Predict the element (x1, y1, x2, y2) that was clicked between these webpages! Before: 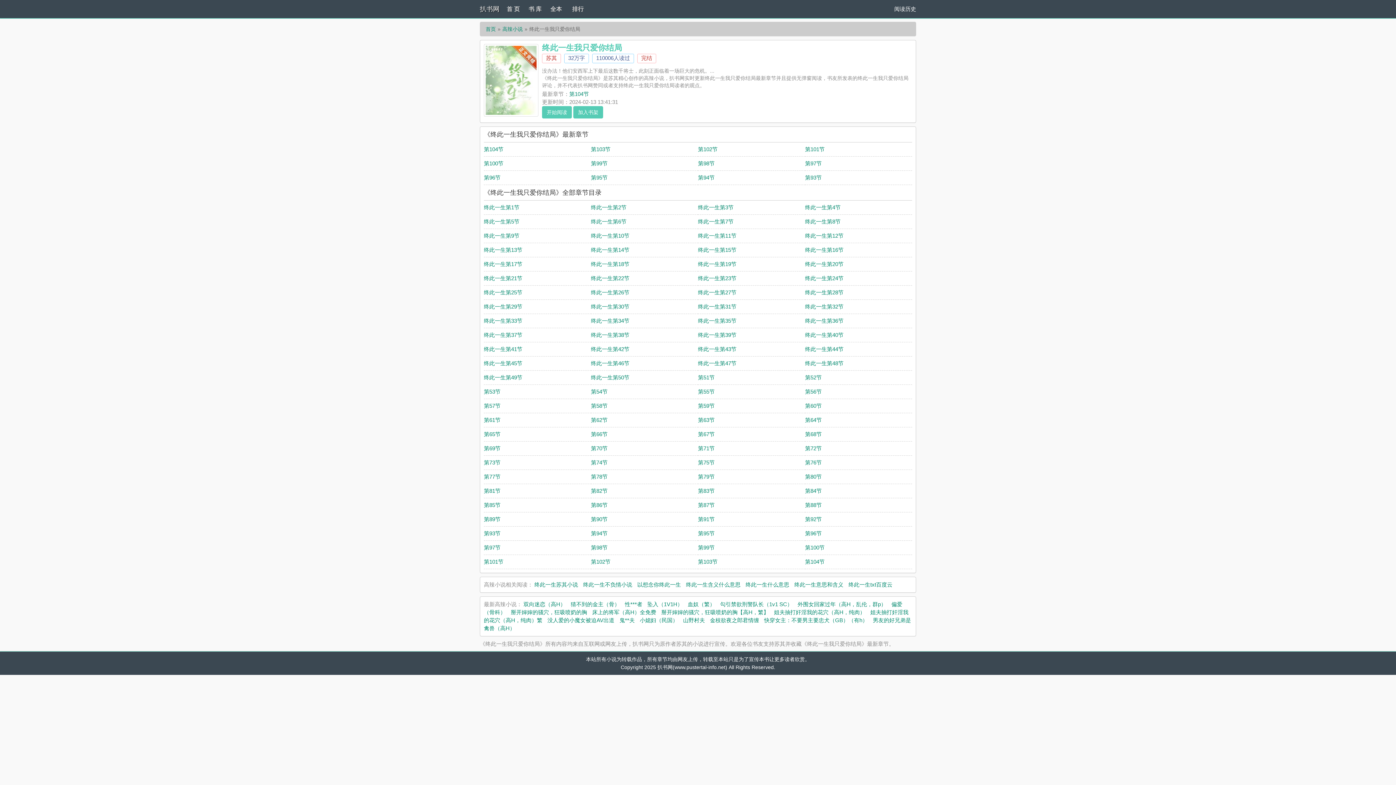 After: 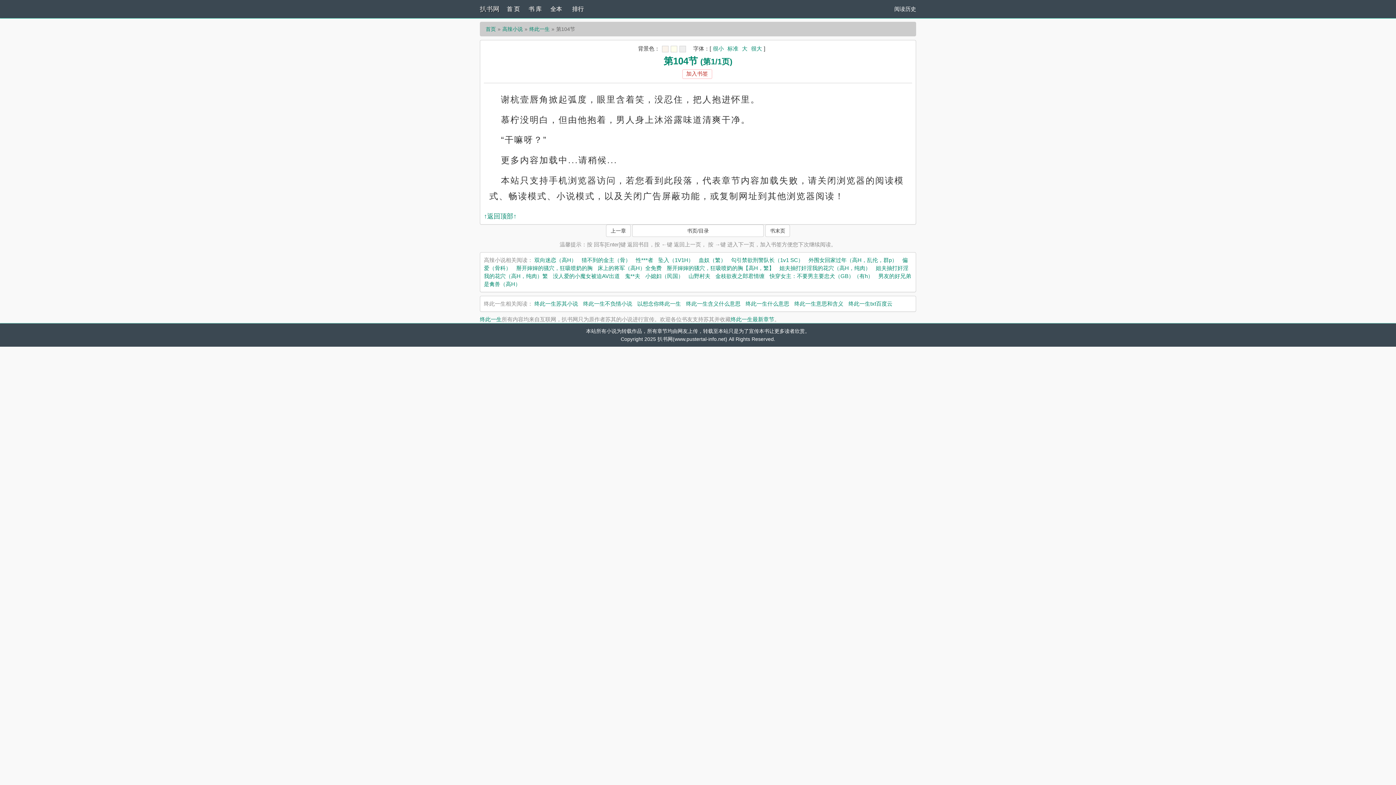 Action: label: 第104节 bbox: (569, 90, 589, 97)